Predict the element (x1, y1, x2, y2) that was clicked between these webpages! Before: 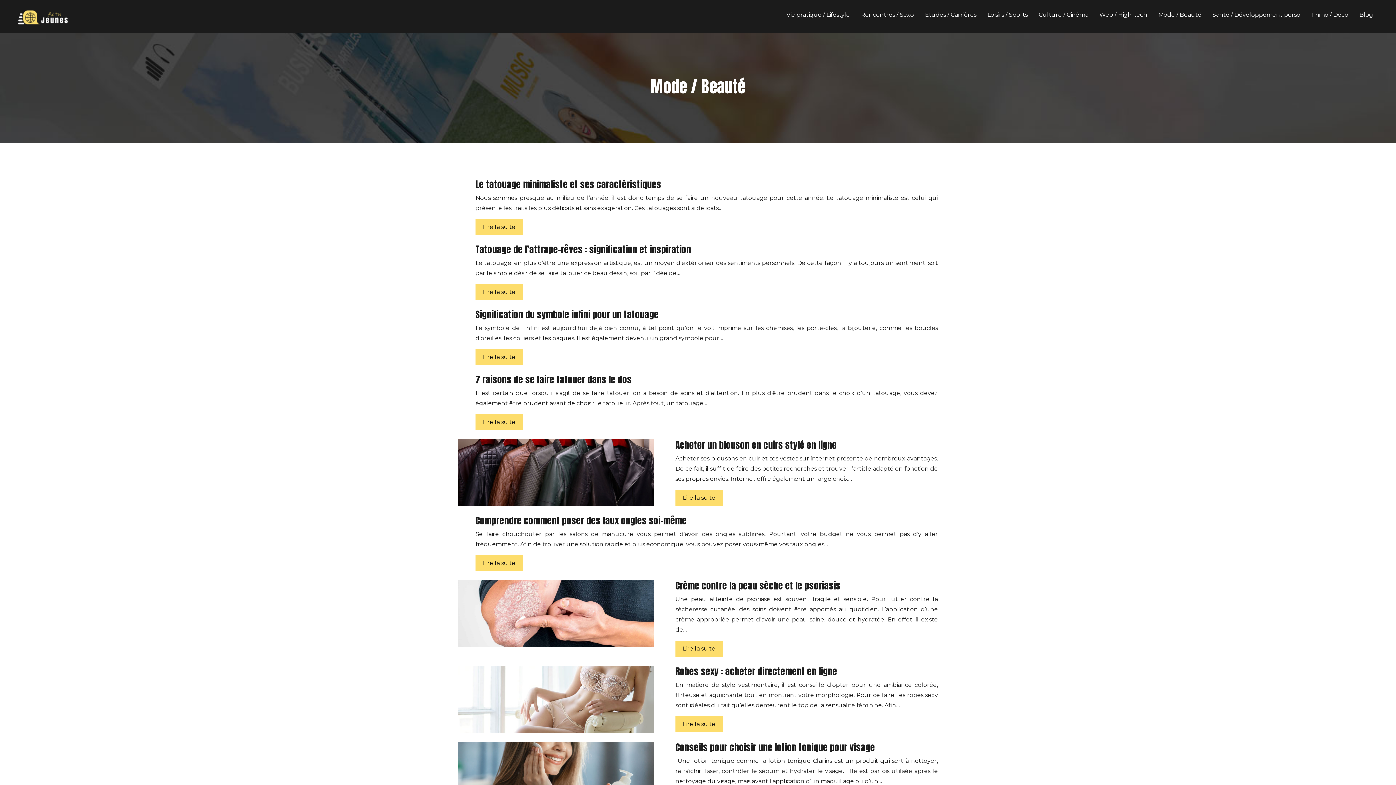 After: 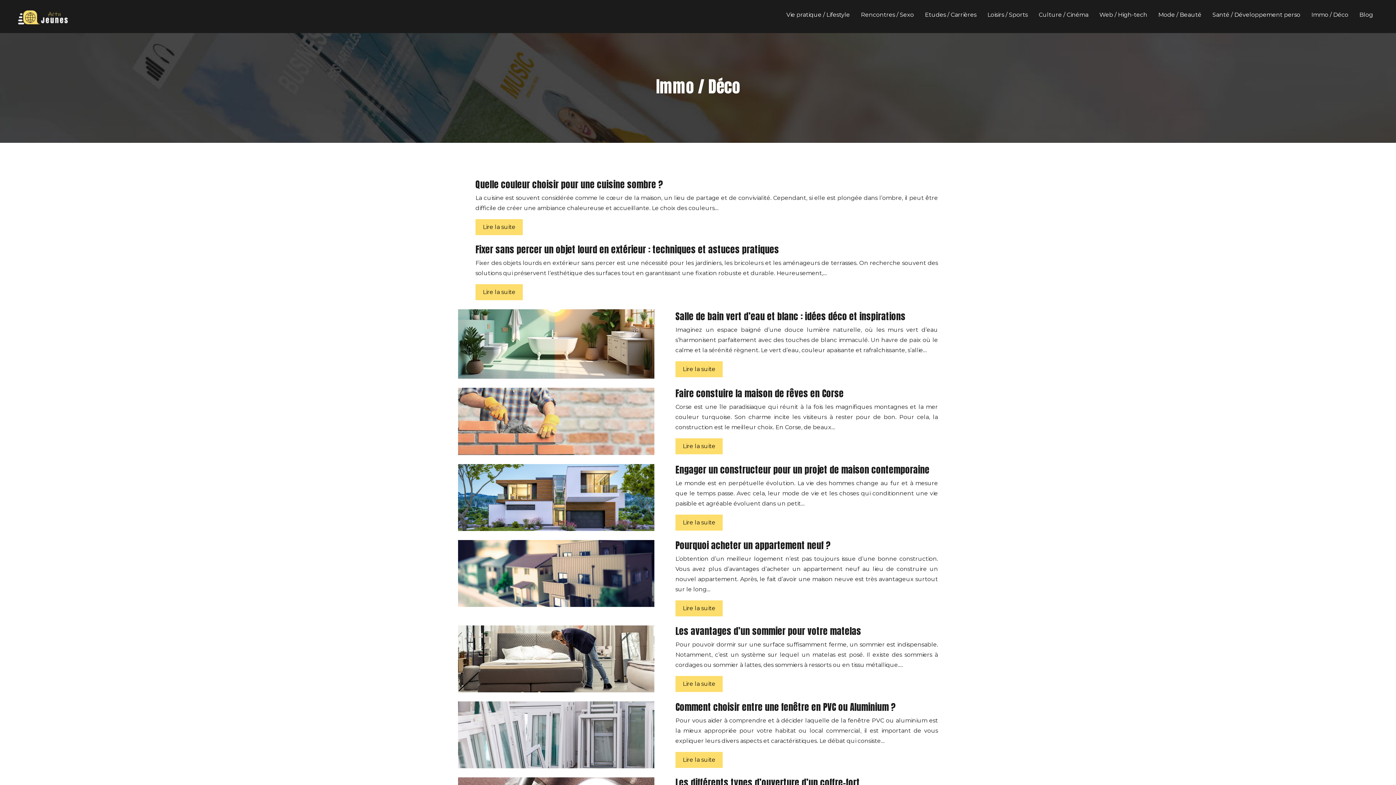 Action: bbox: (1311, 10, 1348, 22) label: Immo / Déco